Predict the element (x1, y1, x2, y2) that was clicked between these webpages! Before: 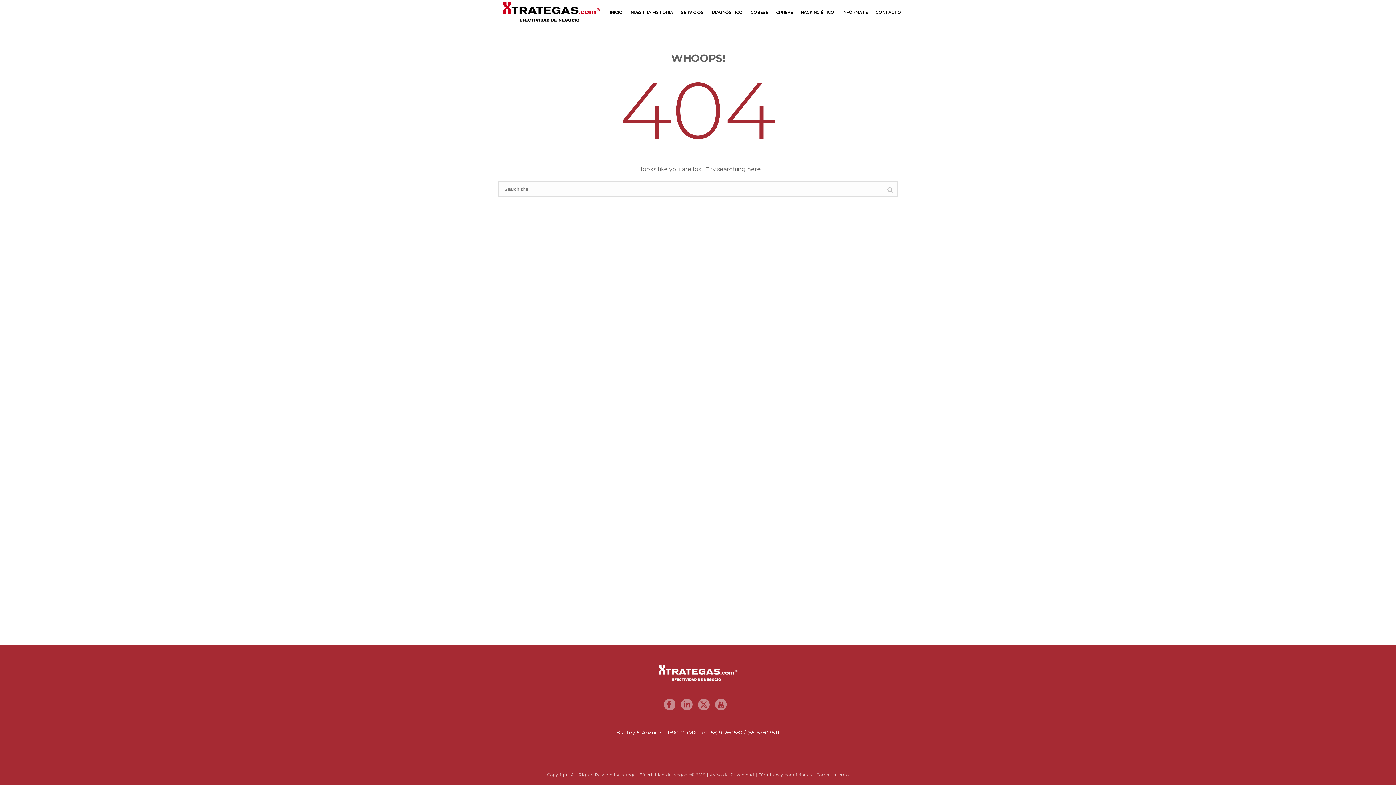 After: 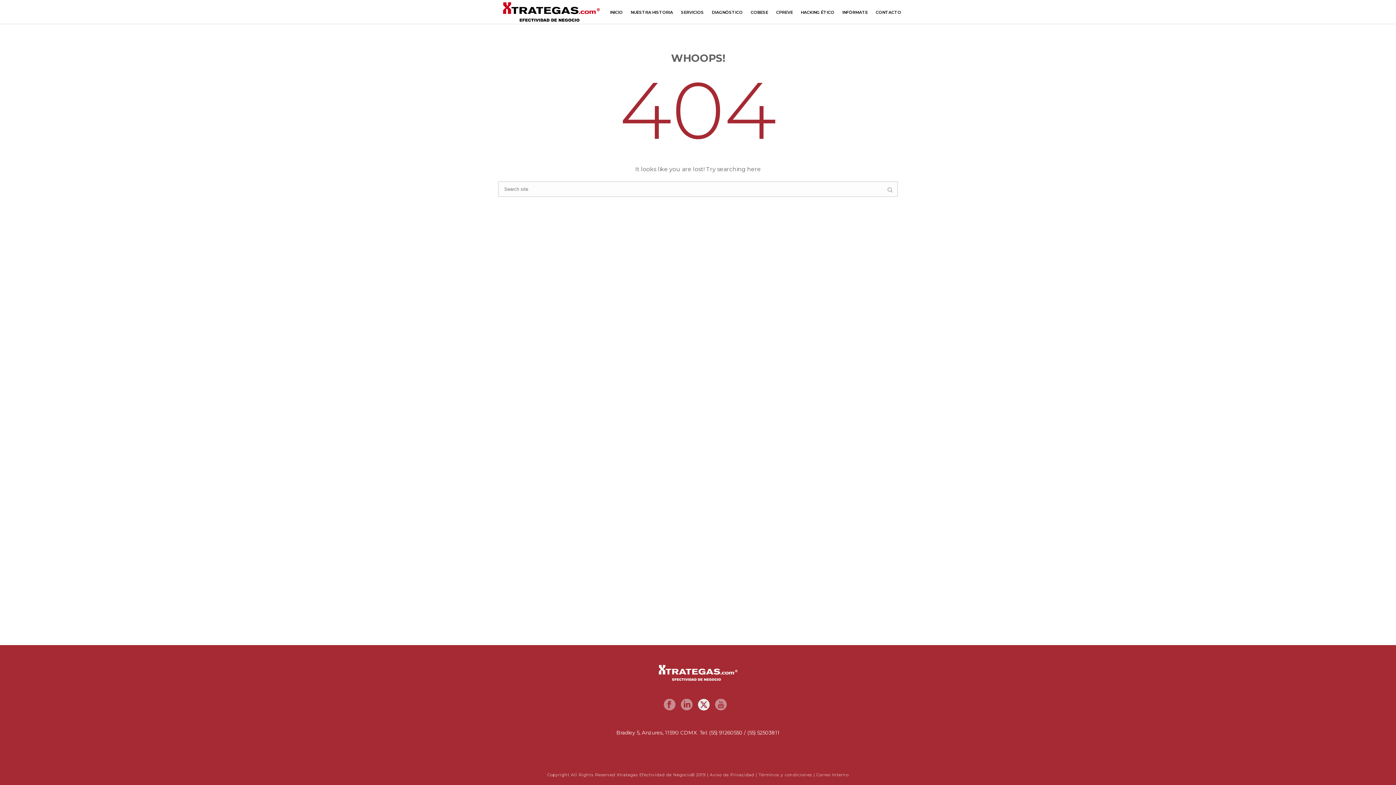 Action: bbox: (698, 699, 709, 711)